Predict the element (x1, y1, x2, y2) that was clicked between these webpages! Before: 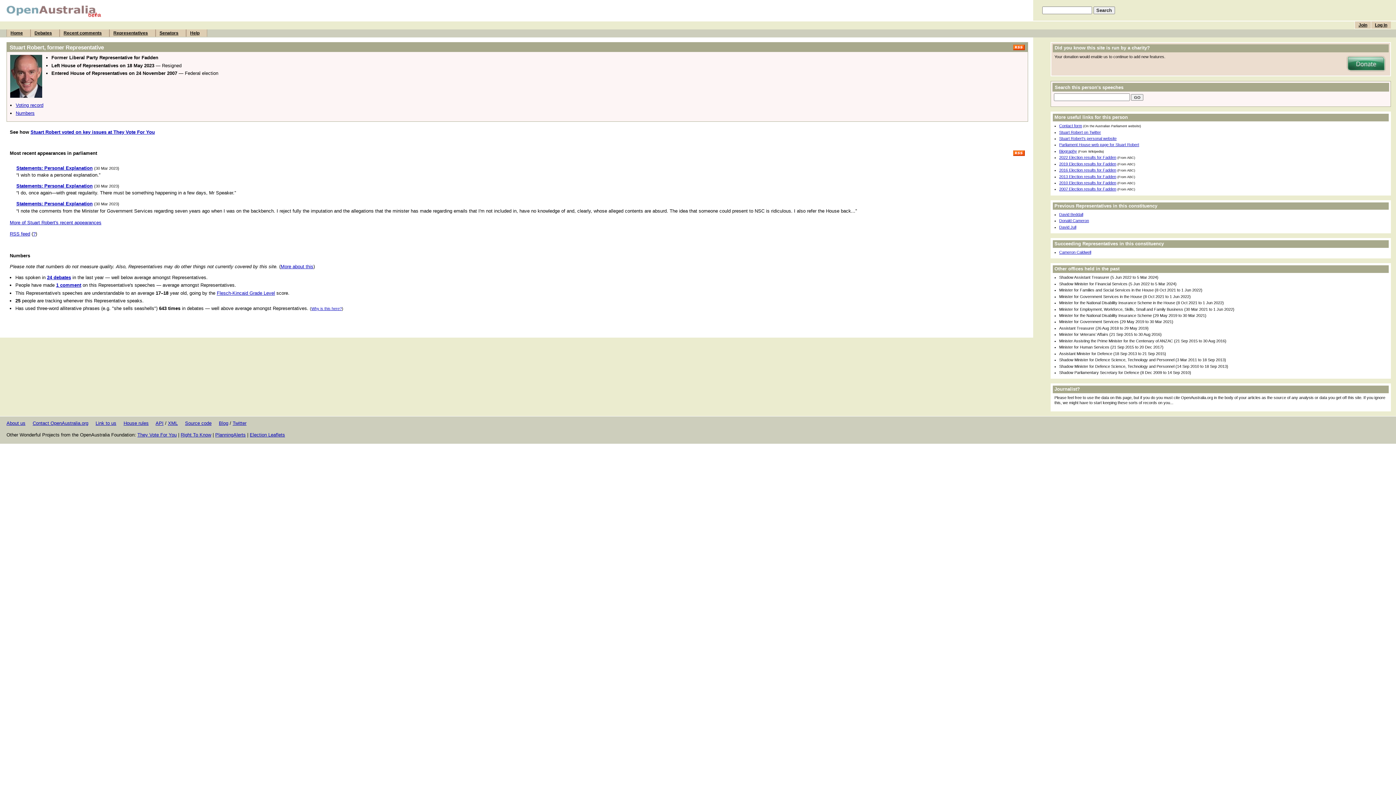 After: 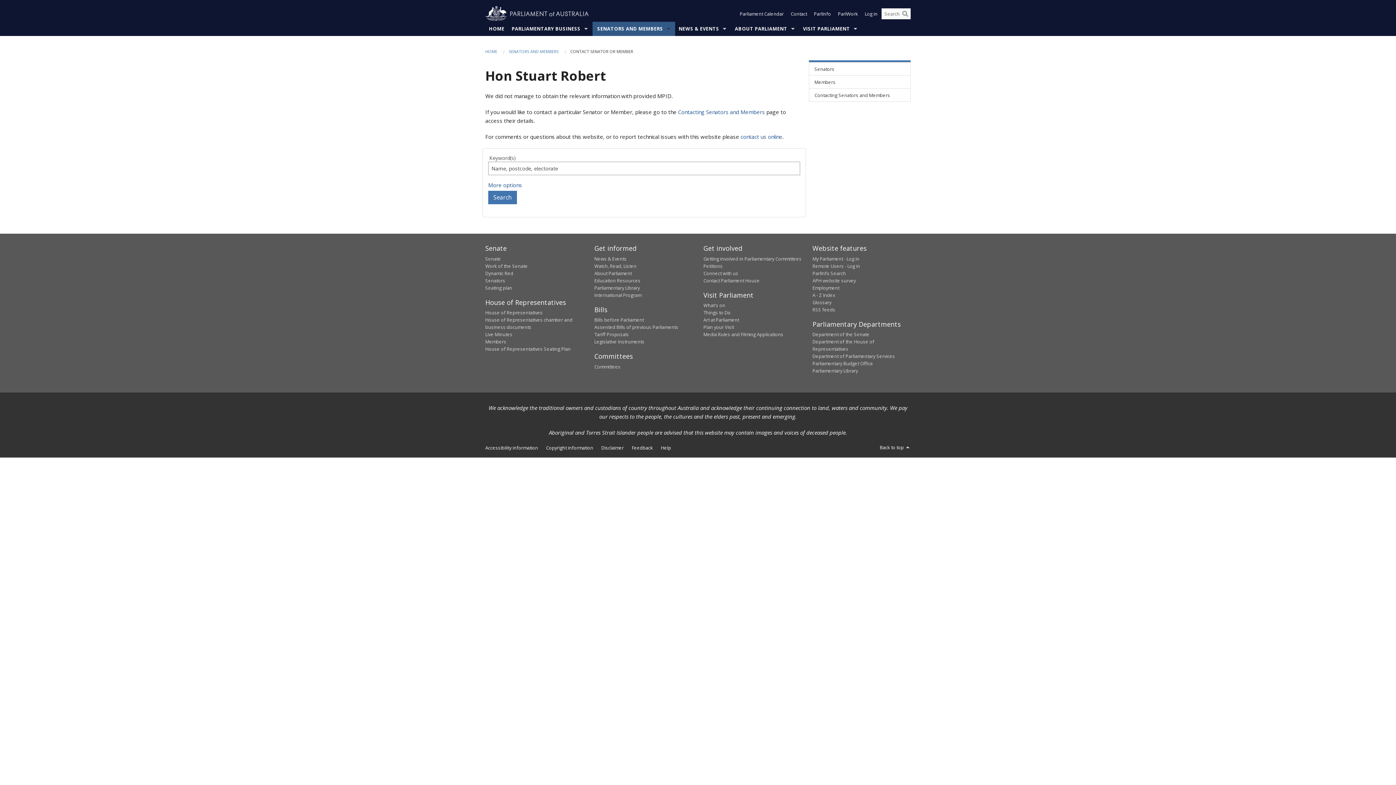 Action: label: Contact form bbox: (1059, 123, 1082, 128)